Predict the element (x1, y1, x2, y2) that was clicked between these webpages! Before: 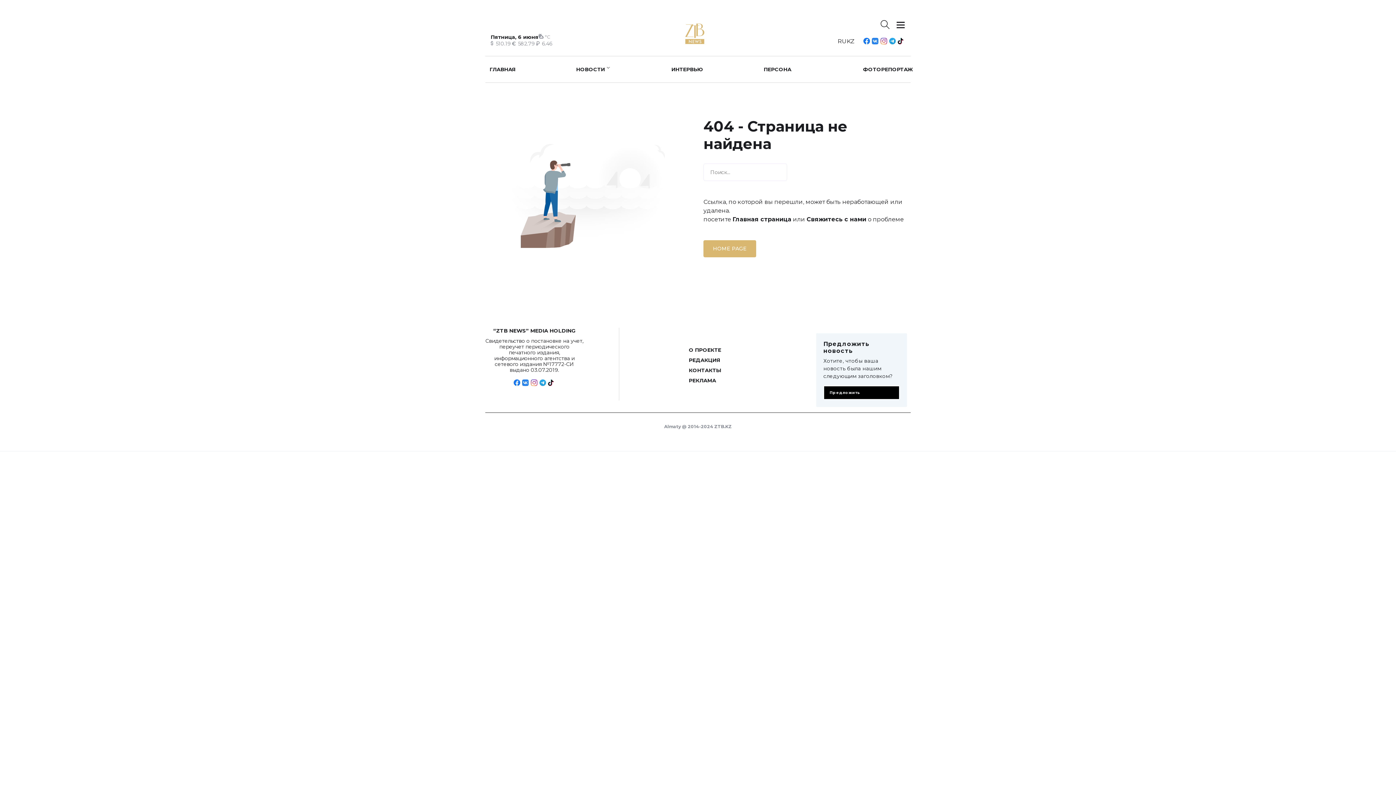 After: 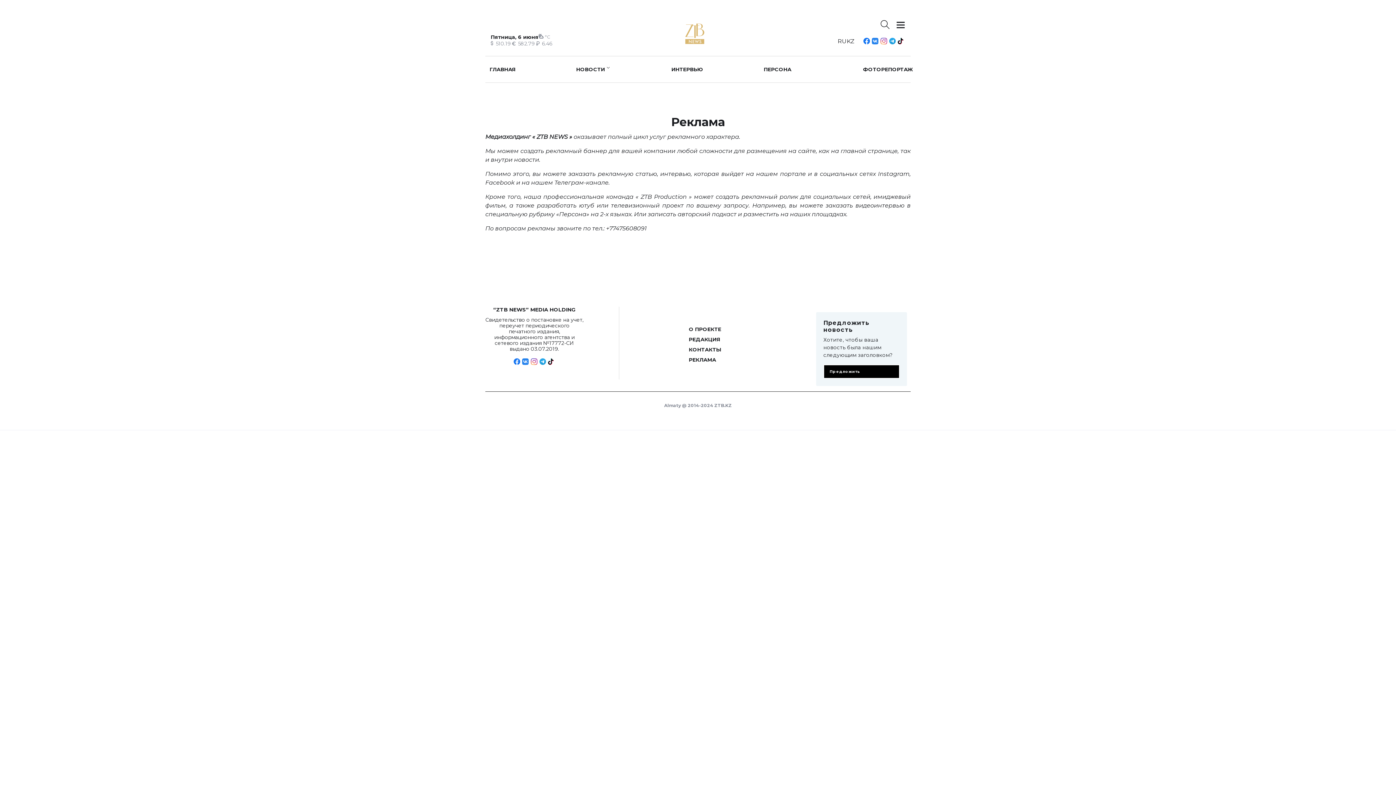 Action: label: РЕКЛАМА bbox: (689, 377, 721, 383)